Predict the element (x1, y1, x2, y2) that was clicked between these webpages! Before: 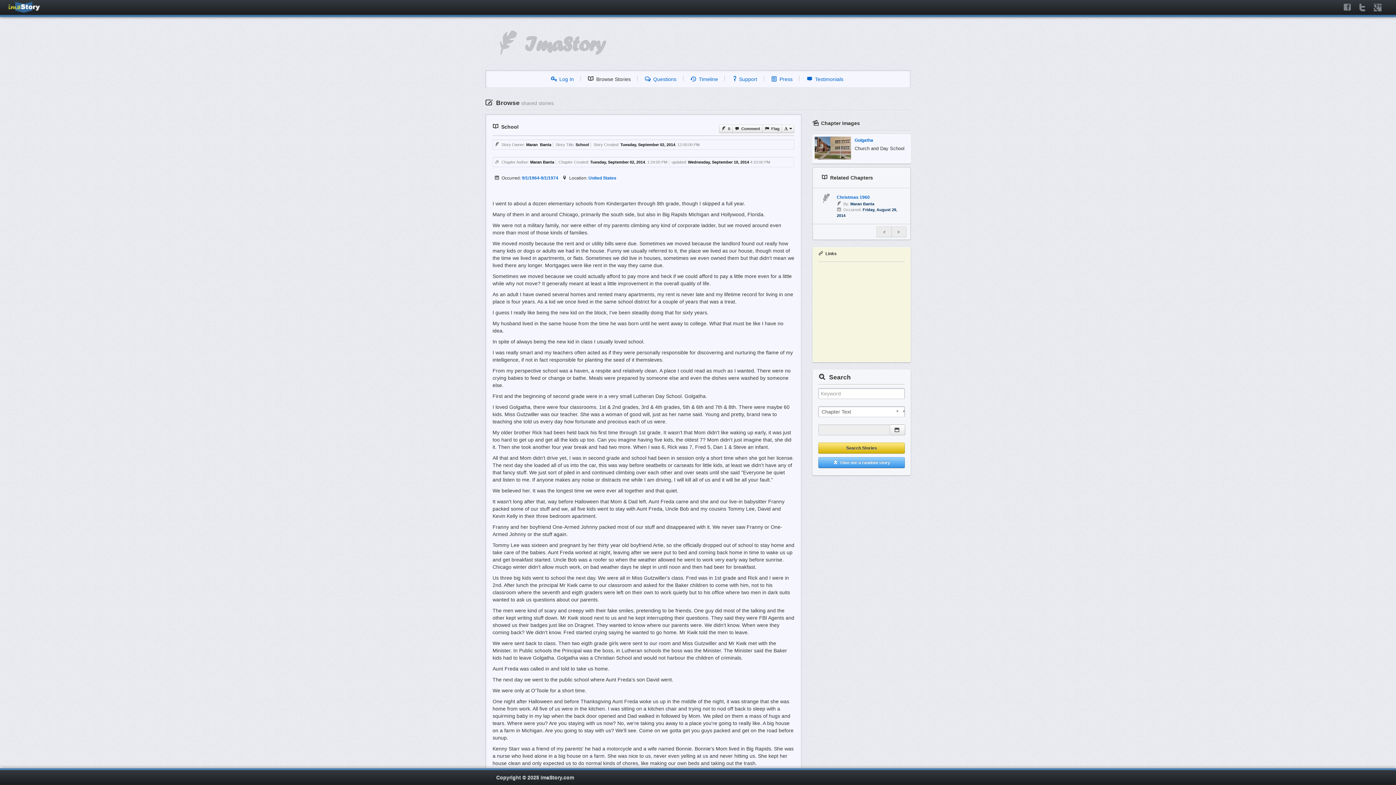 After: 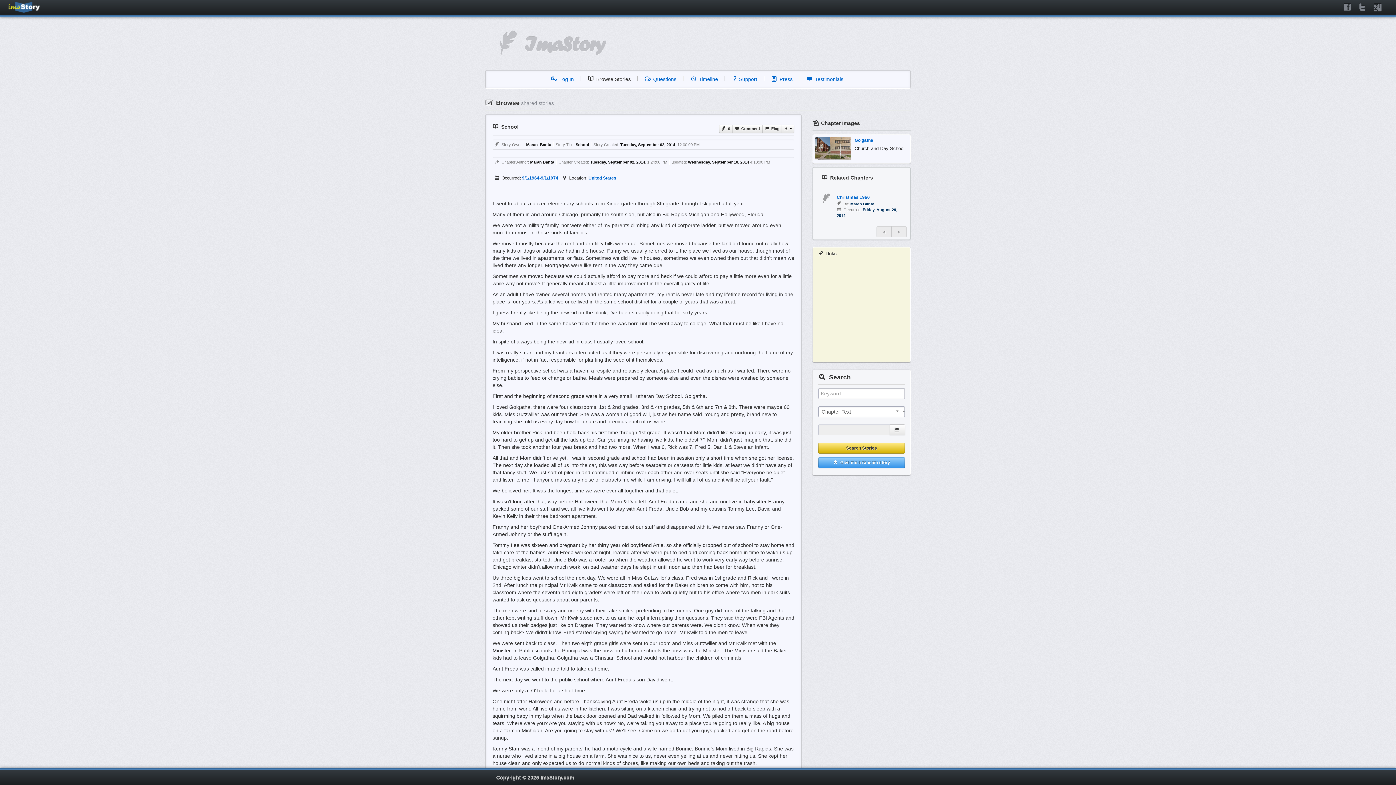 Action: bbox: (876, 226, 891, 237)